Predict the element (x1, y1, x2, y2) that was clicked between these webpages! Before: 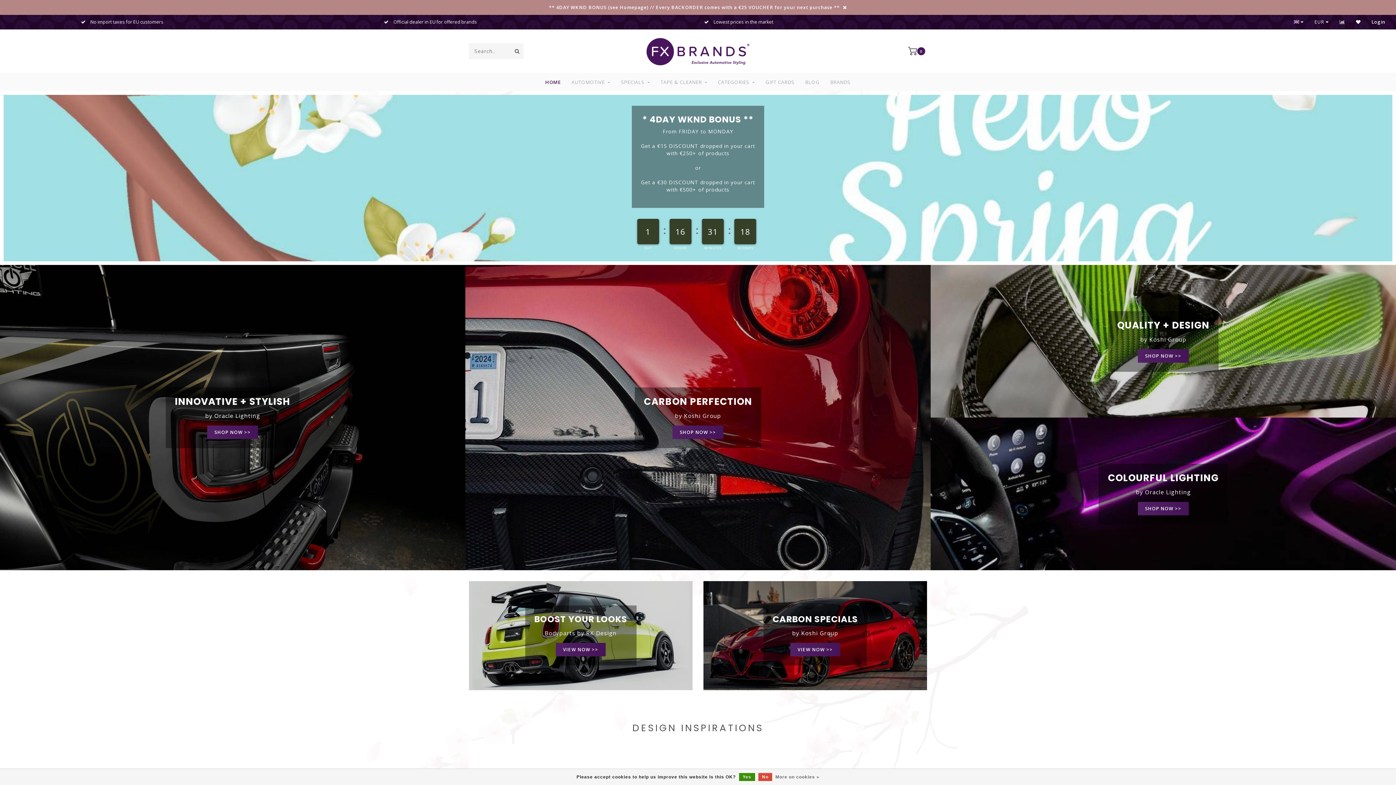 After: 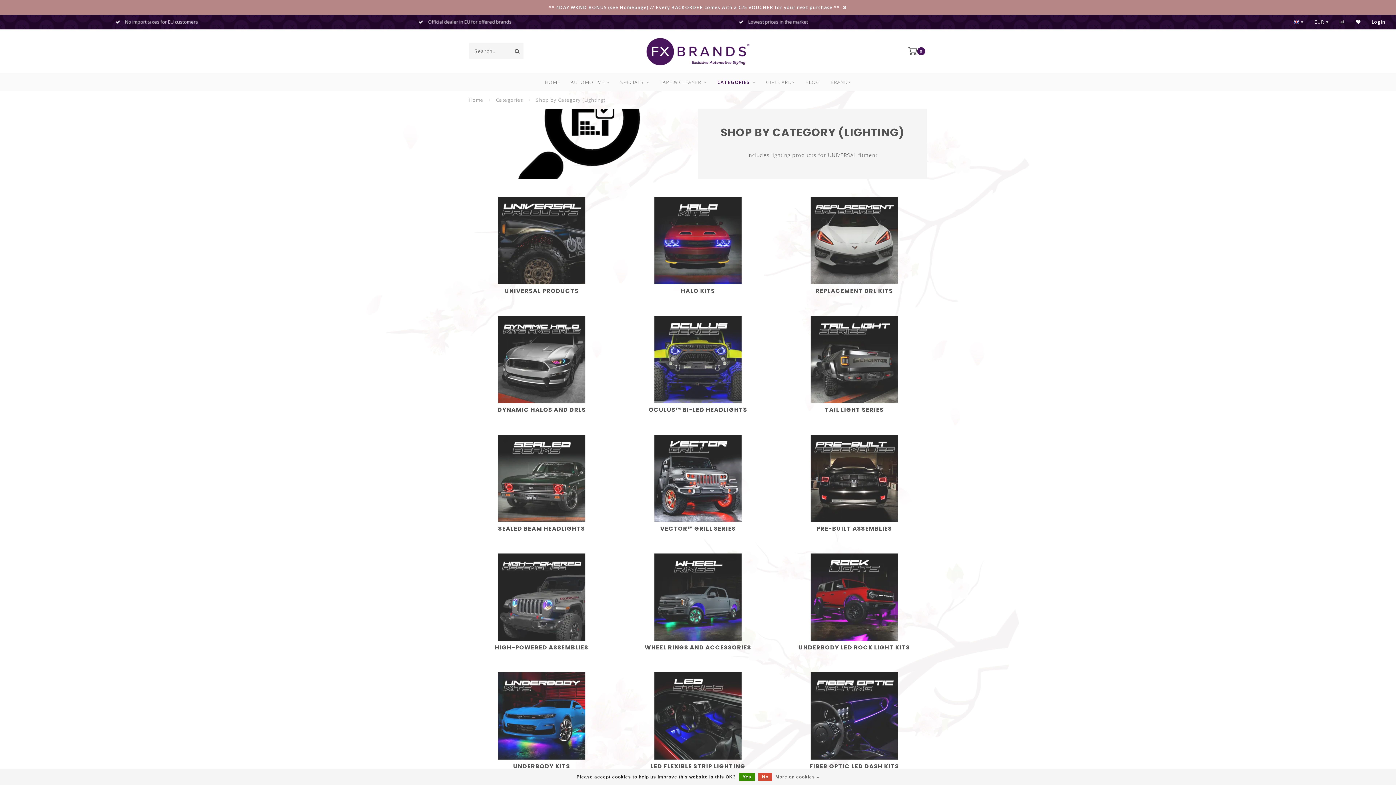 Action: bbox: (1138, 502, 1189, 515) label: SHOP NOW >>